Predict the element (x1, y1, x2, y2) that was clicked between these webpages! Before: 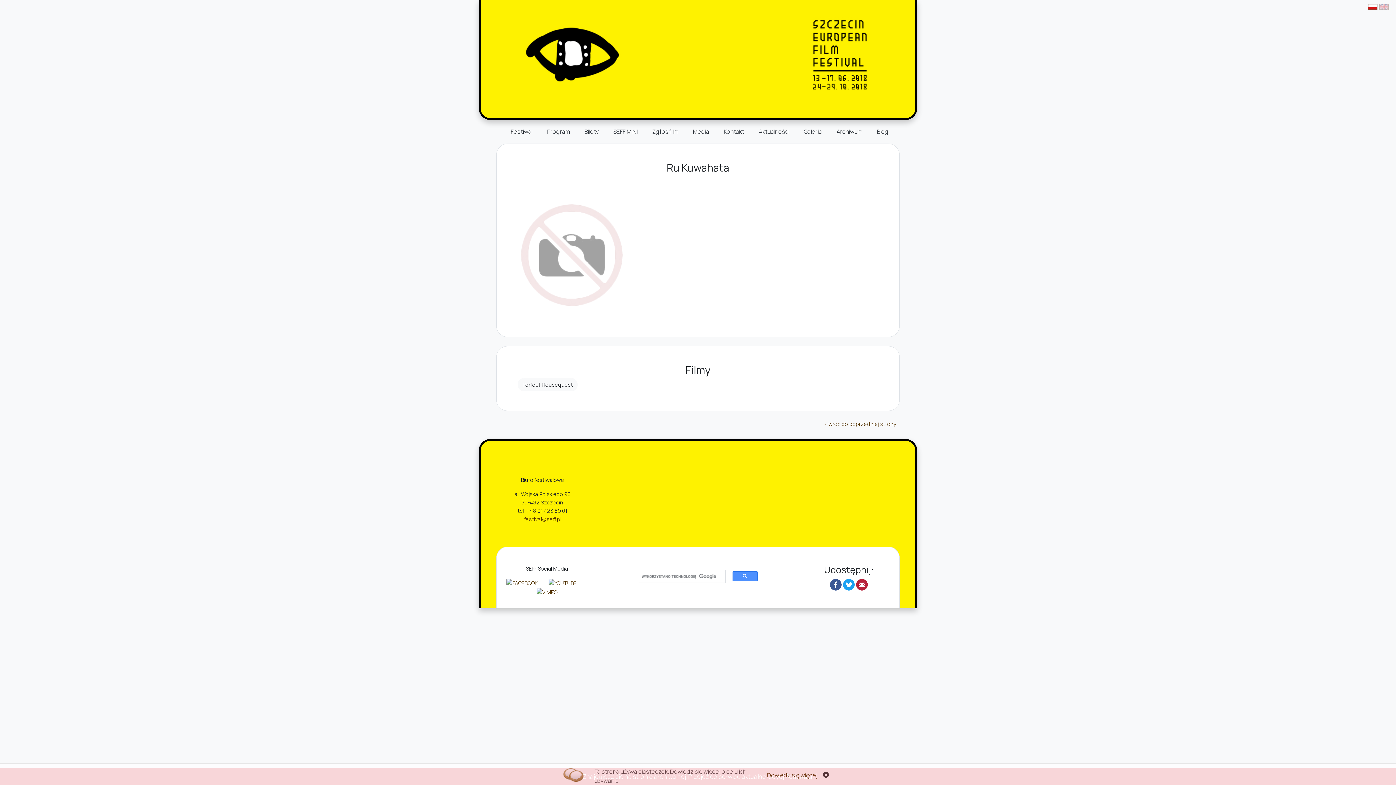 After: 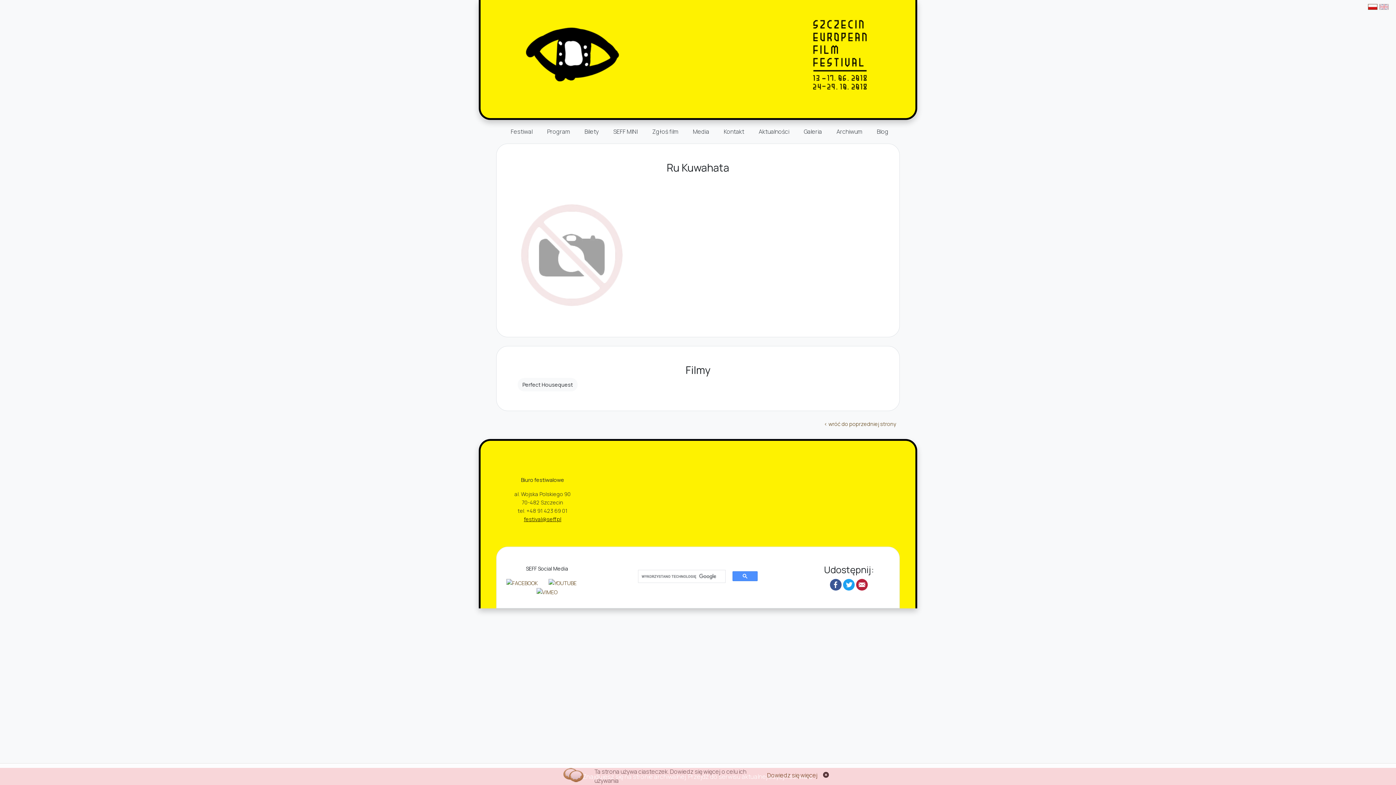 Action: bbox: (524, 515, 561, 522) label: festival@seff.pl